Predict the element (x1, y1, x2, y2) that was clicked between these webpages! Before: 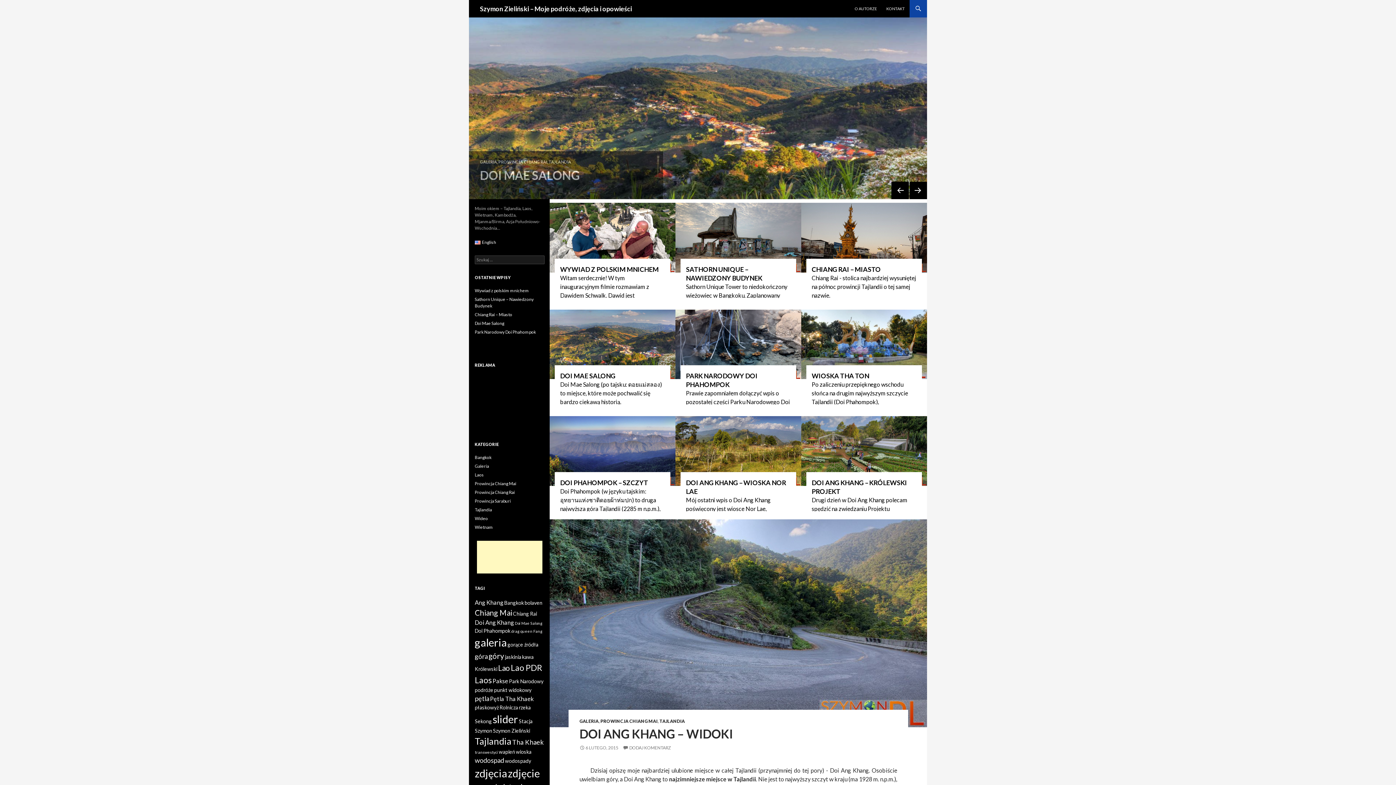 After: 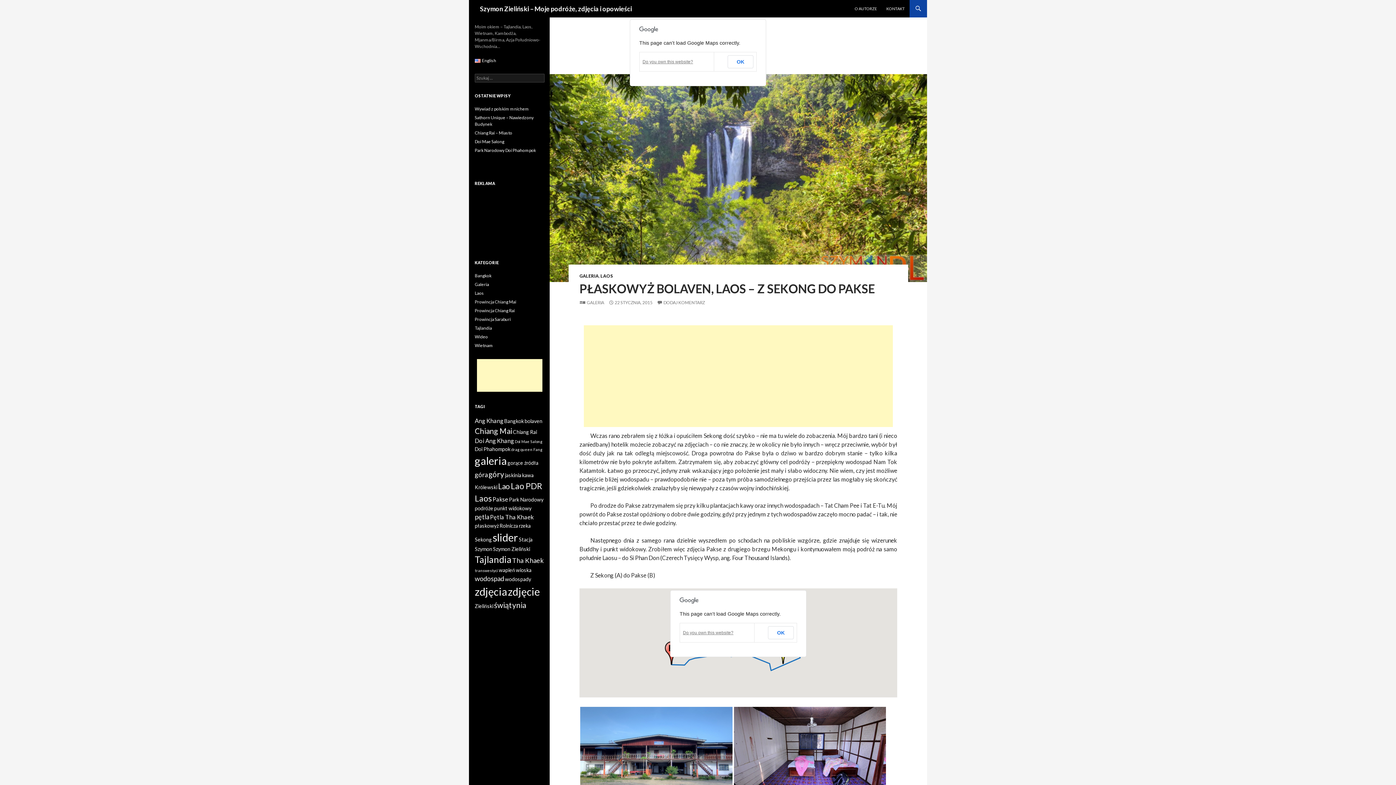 Action: bbox: (505, 758, 531, 764) label: wodospady (2 elementy)